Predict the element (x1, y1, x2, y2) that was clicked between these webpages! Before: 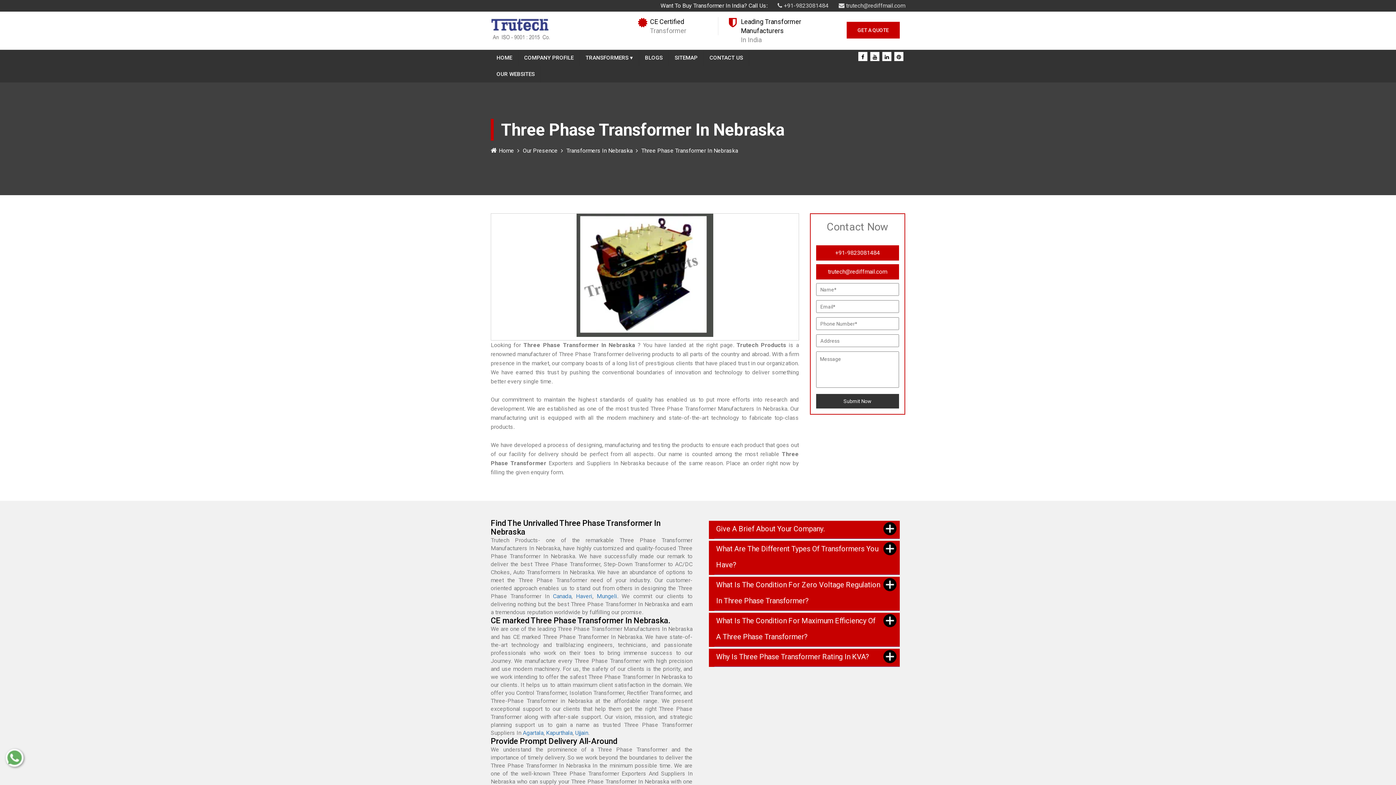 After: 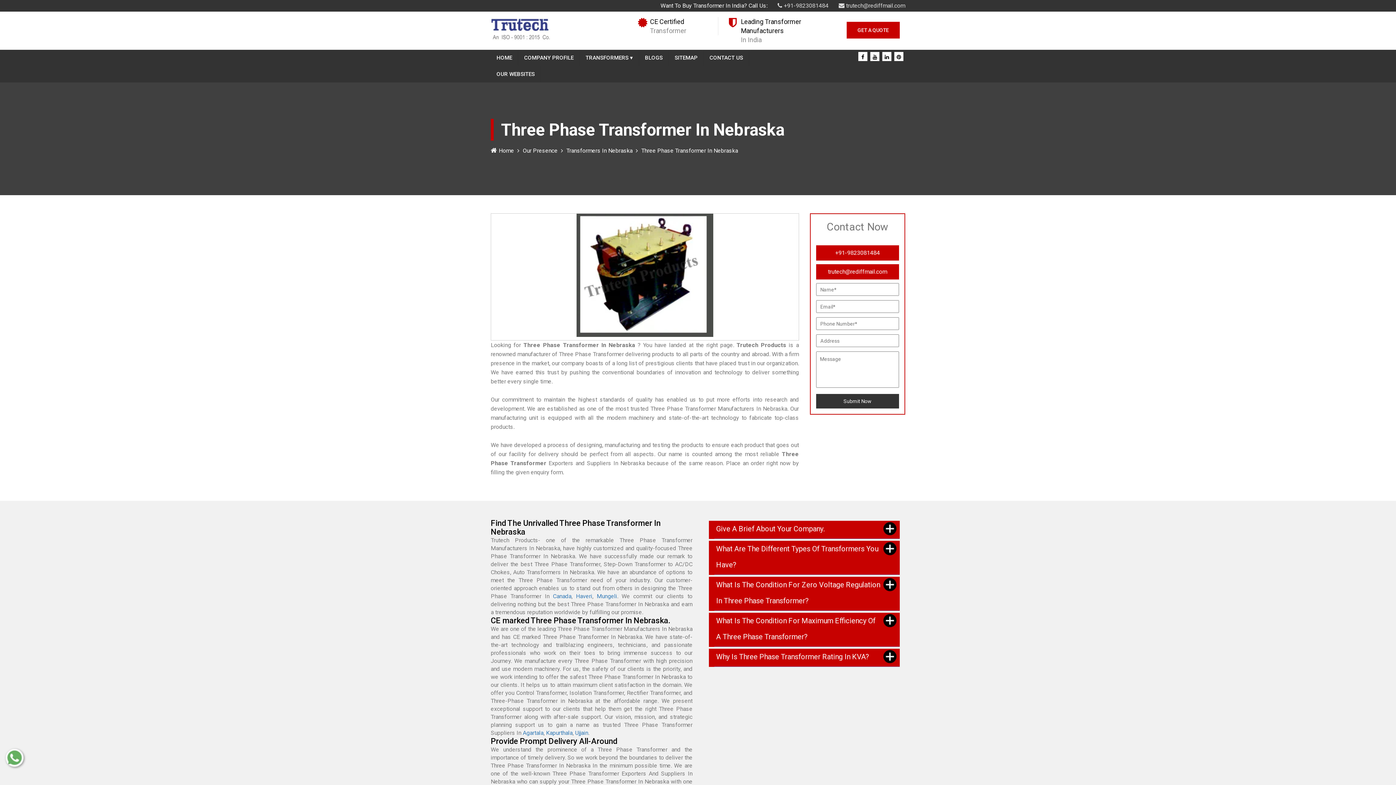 Action: bbox: (896, 54, 901, 60)